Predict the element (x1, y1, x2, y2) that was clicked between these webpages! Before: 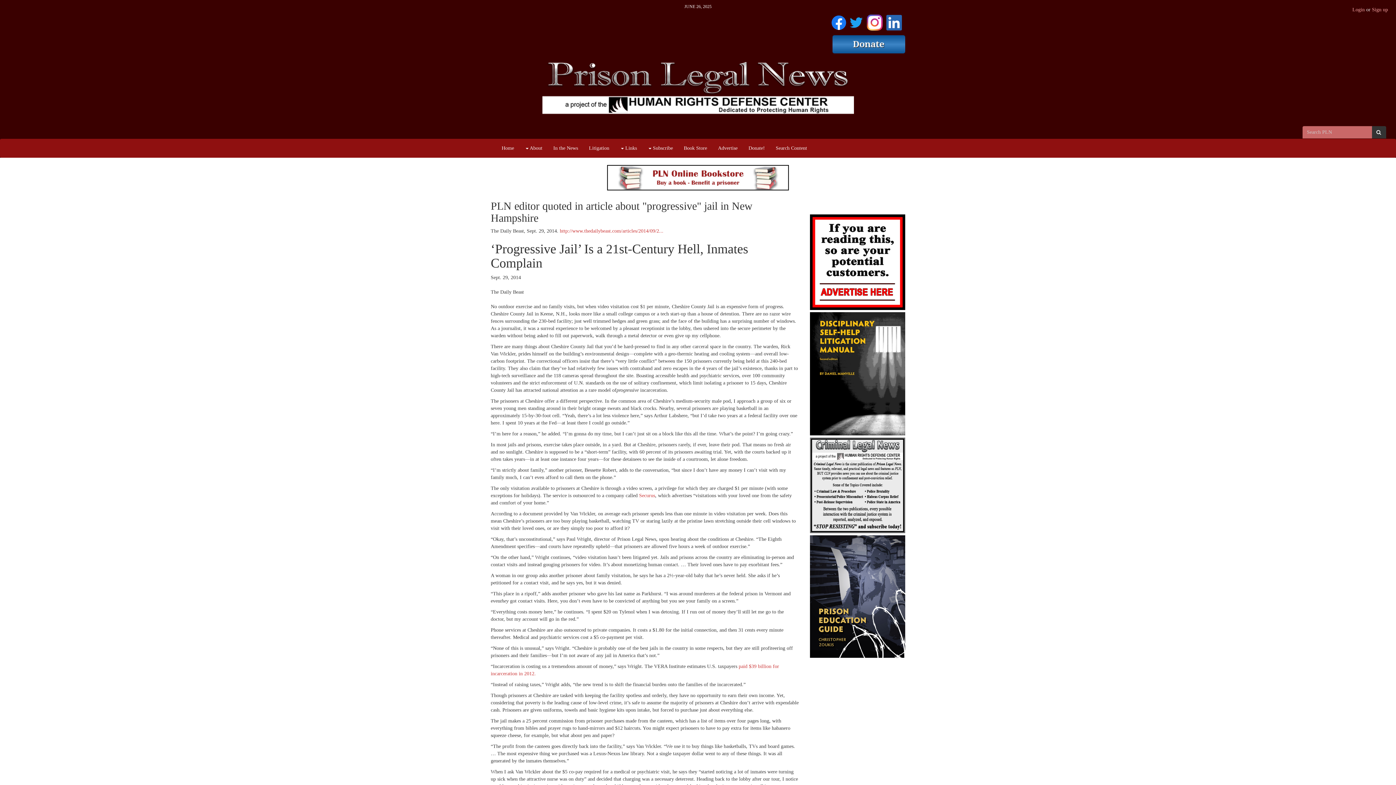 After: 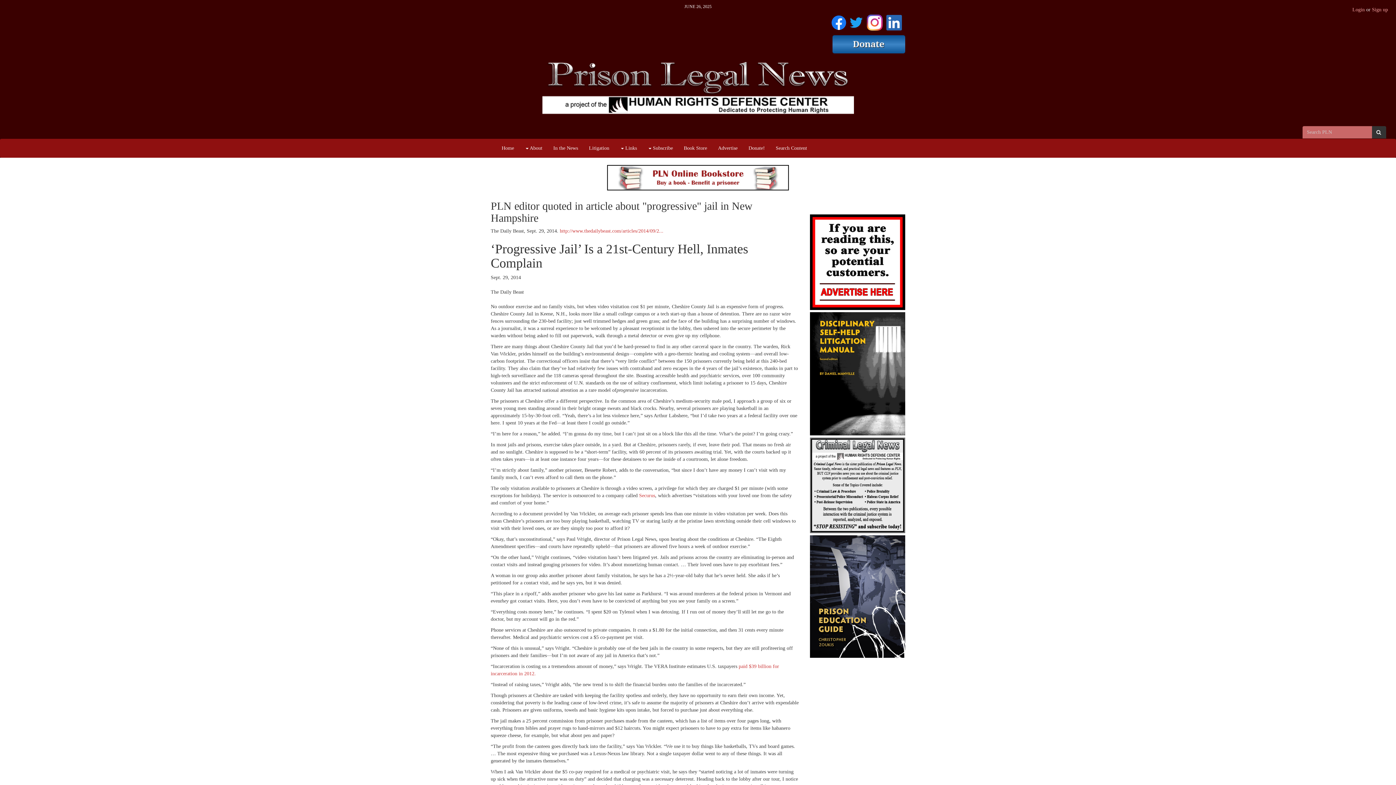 Action: bbox: (810, 535, 905, 658)